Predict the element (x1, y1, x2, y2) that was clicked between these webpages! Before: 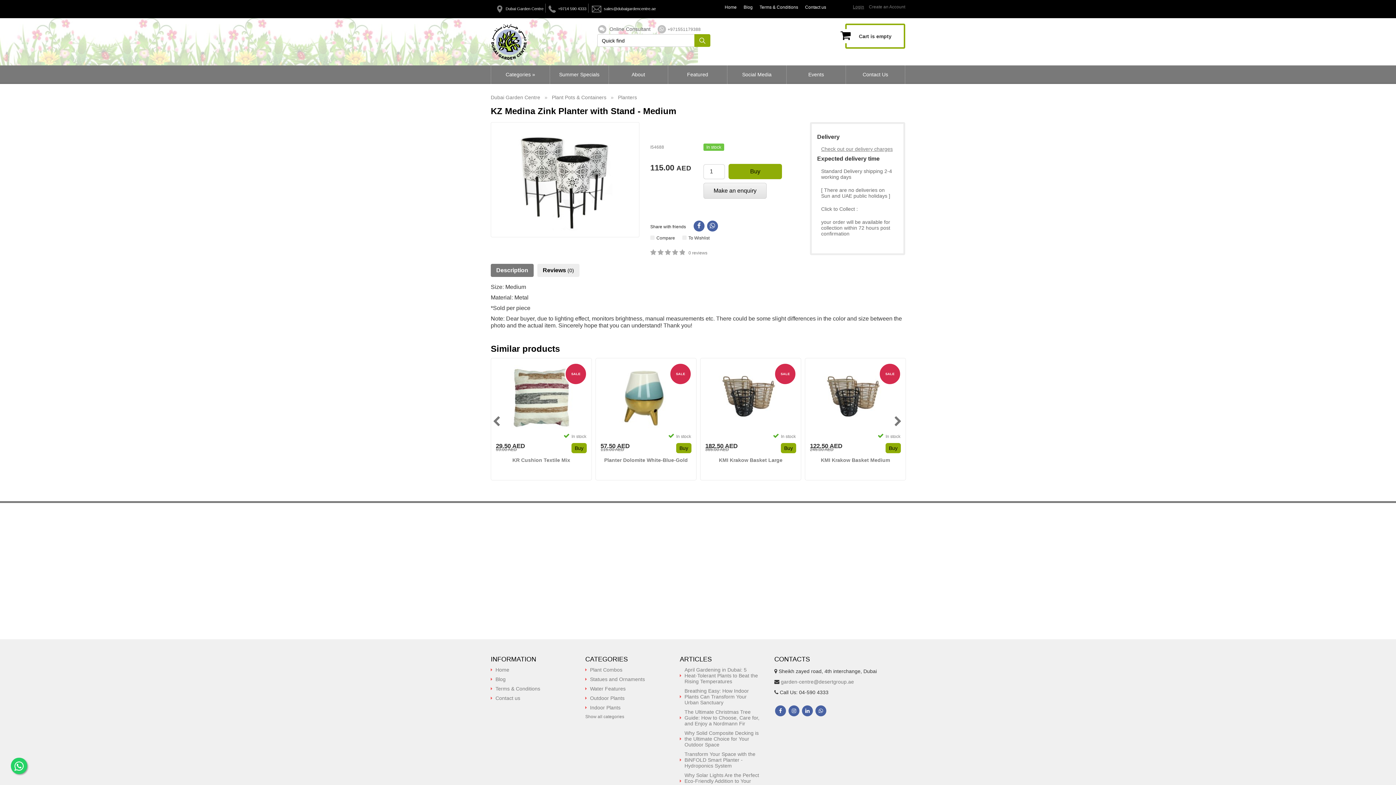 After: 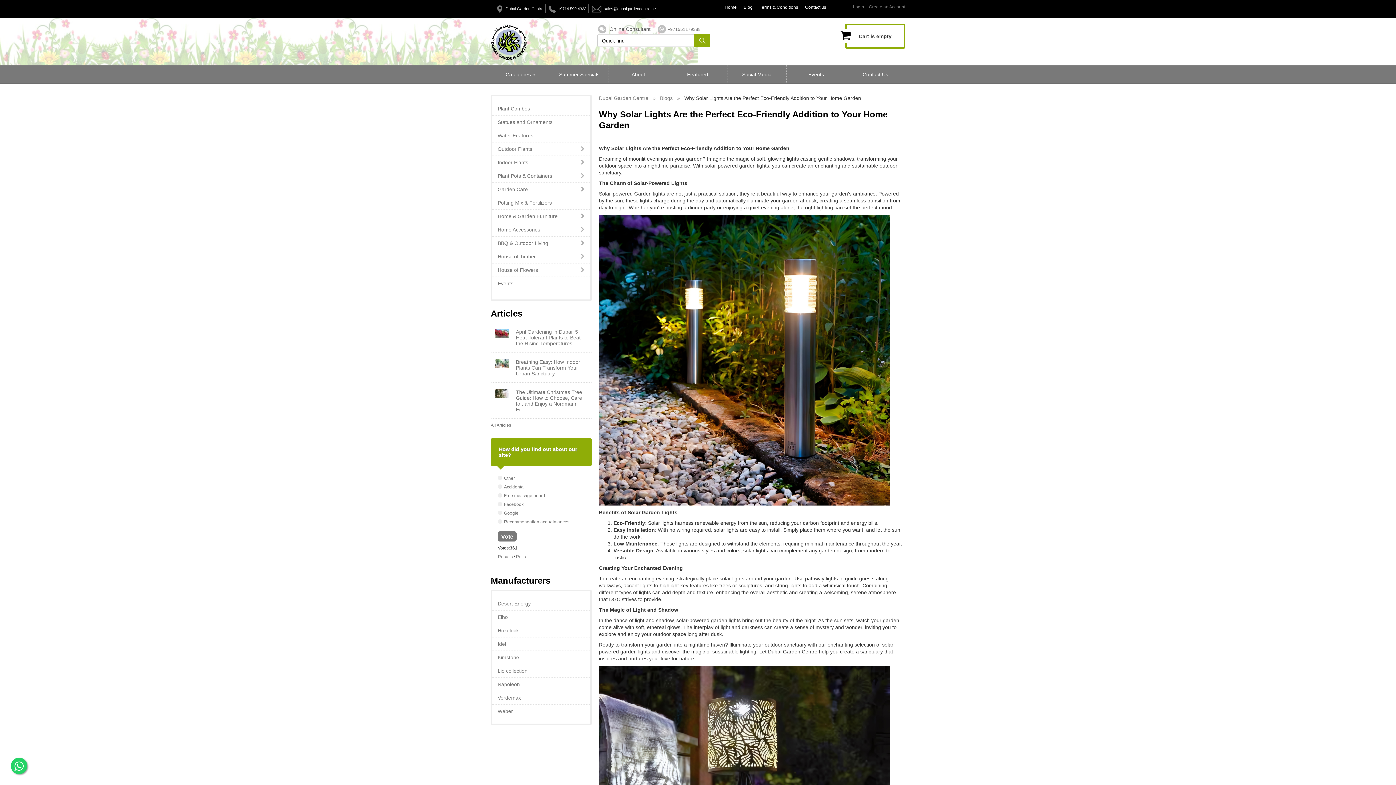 Action: bbox: (679, 772, 759, 790) label: Why Solar Lights Are the Perfect Eco-Friendly Addition to Your Home Garden